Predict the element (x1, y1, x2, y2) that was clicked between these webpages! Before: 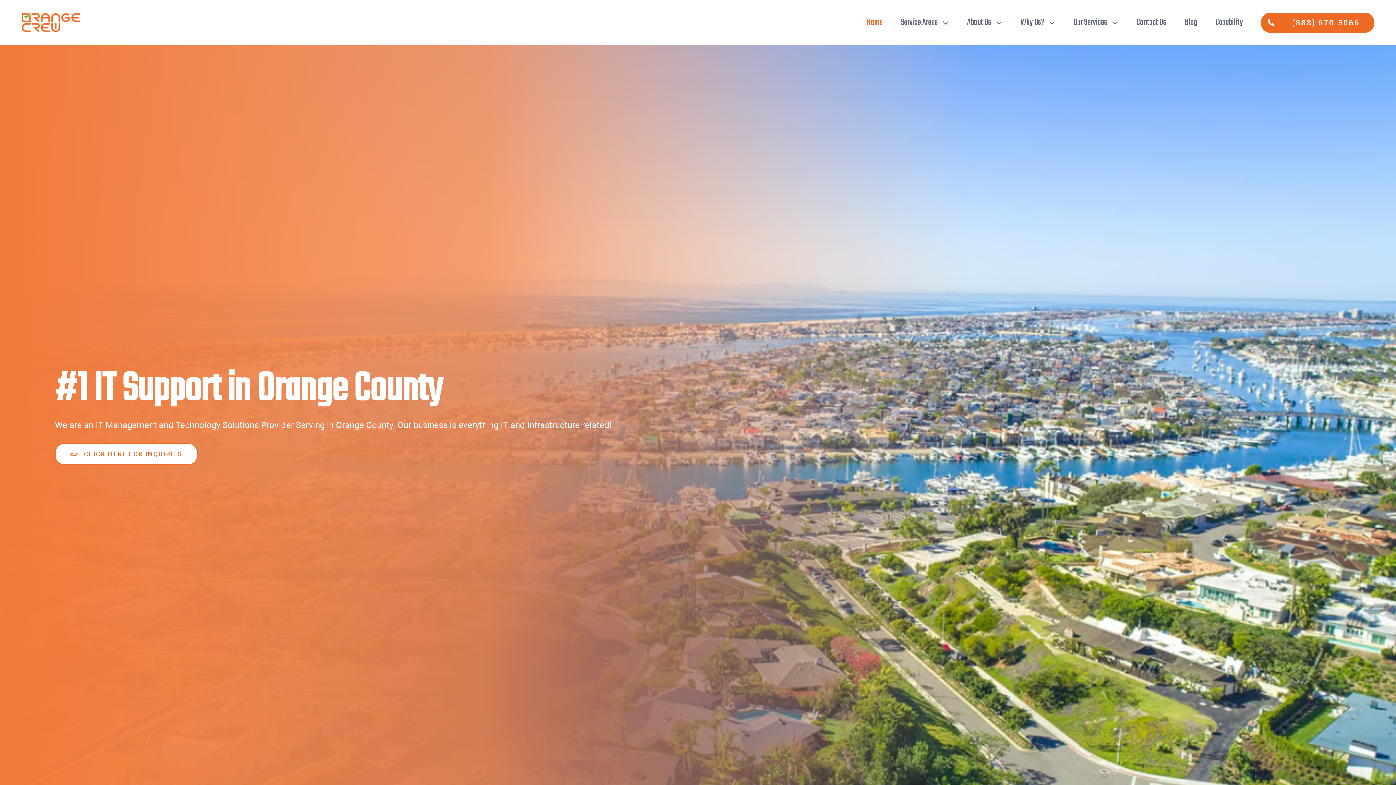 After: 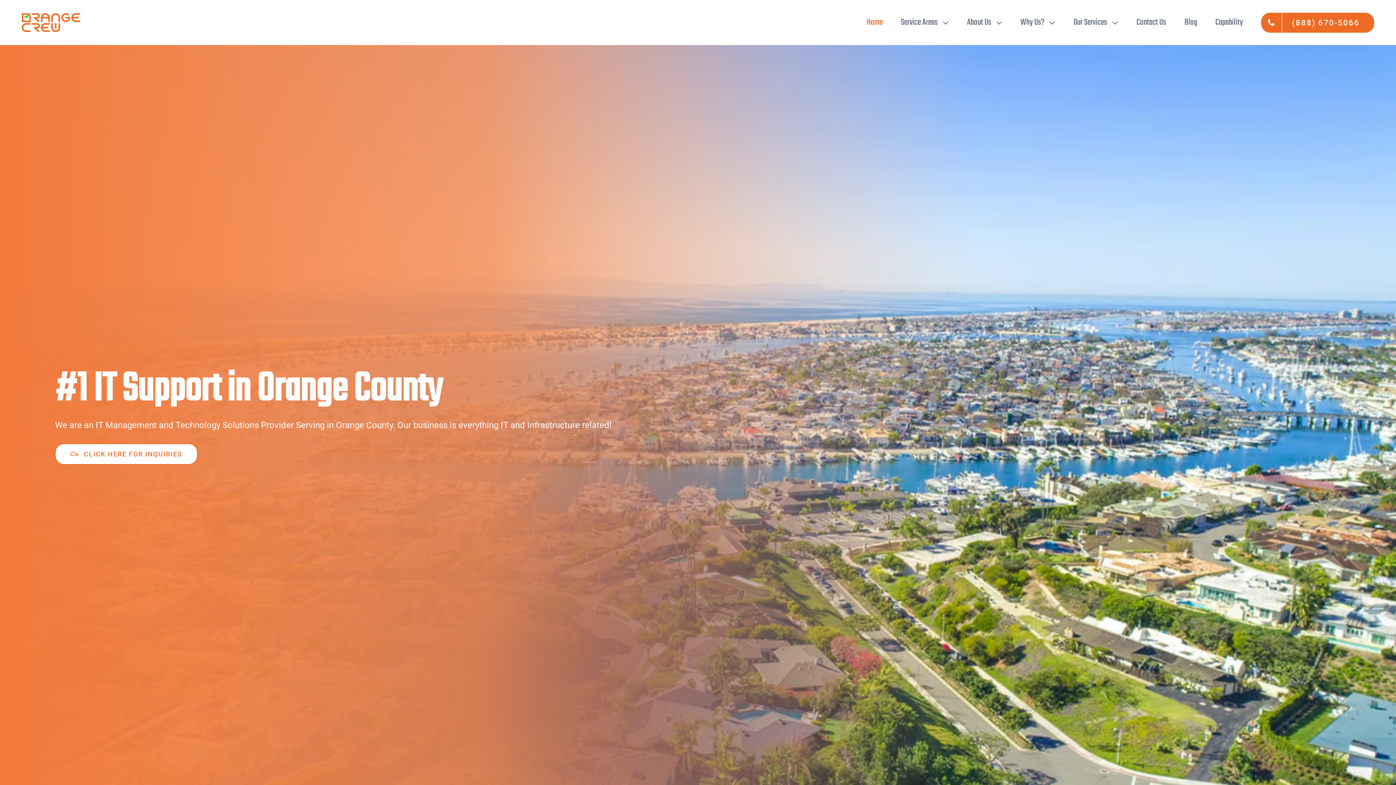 Action: label: (888) 670-5066 bbox: (1261, 3, 1374, 41)